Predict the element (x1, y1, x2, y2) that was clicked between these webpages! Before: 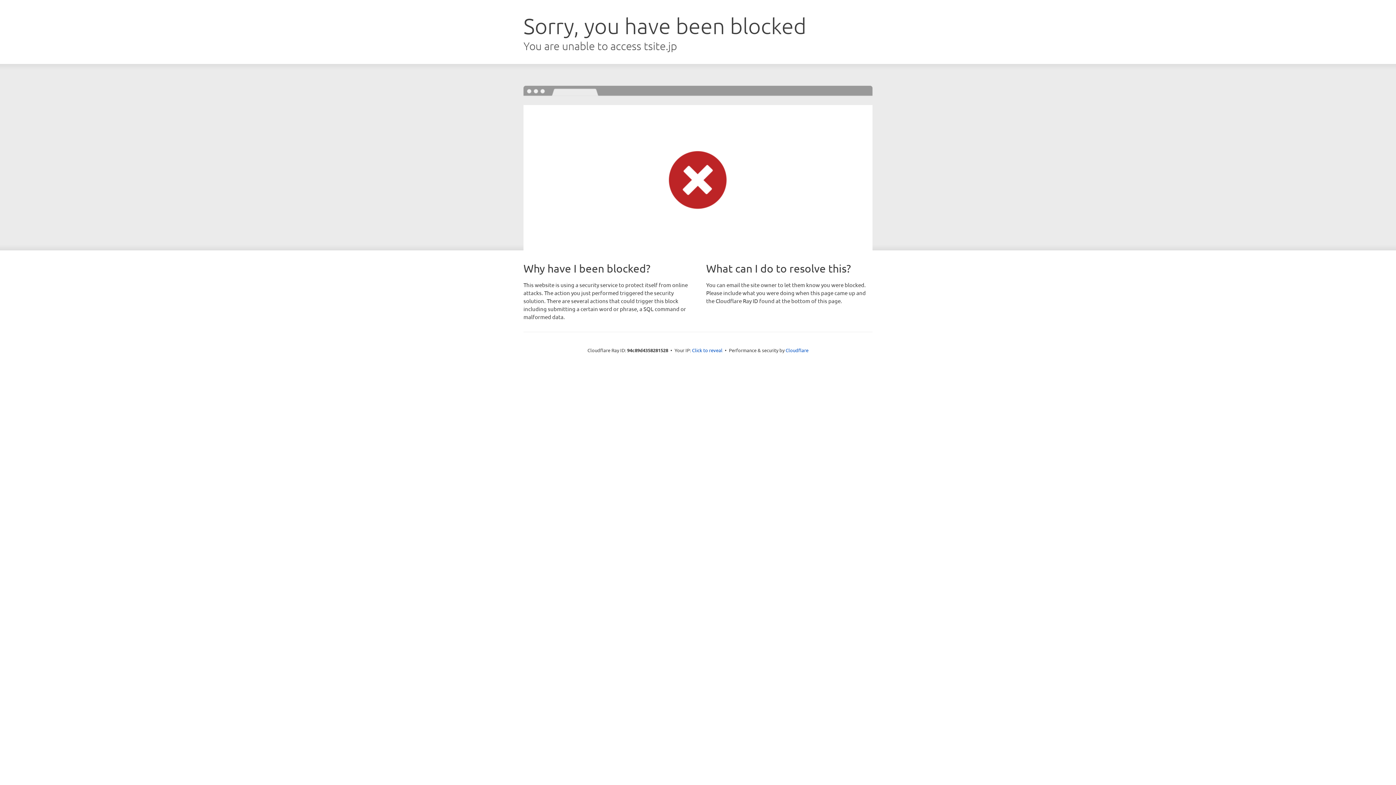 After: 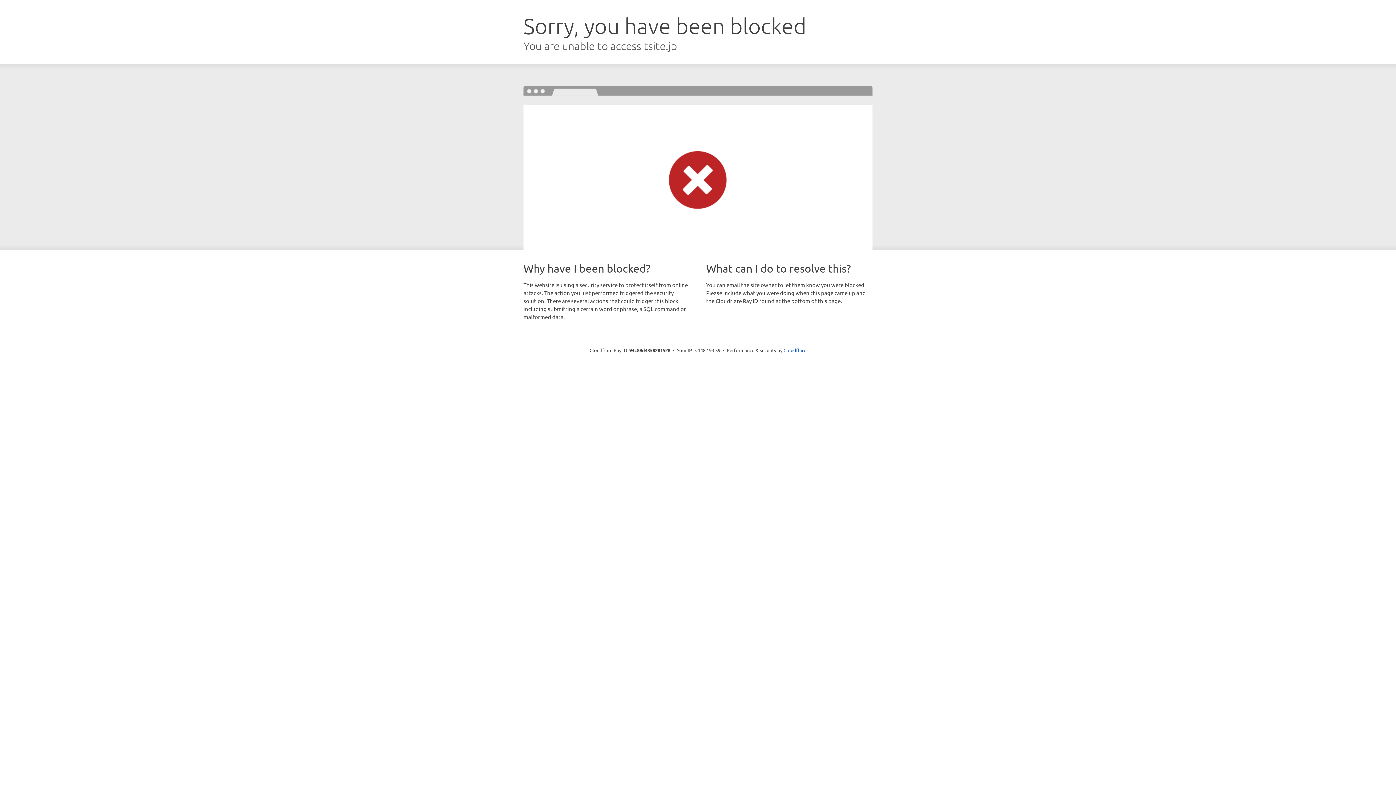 Action: label: Click to reveal bbox: (692, 346, 722, 353)